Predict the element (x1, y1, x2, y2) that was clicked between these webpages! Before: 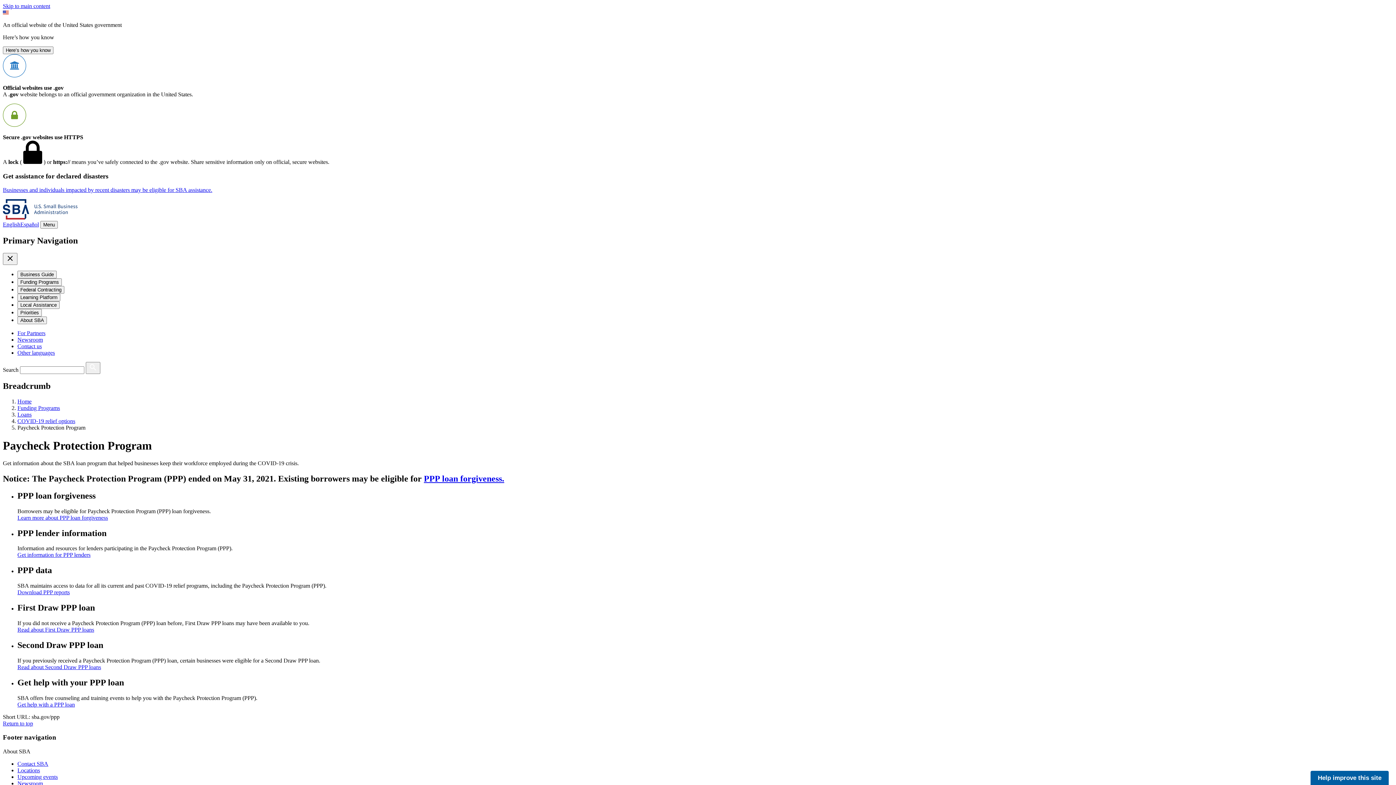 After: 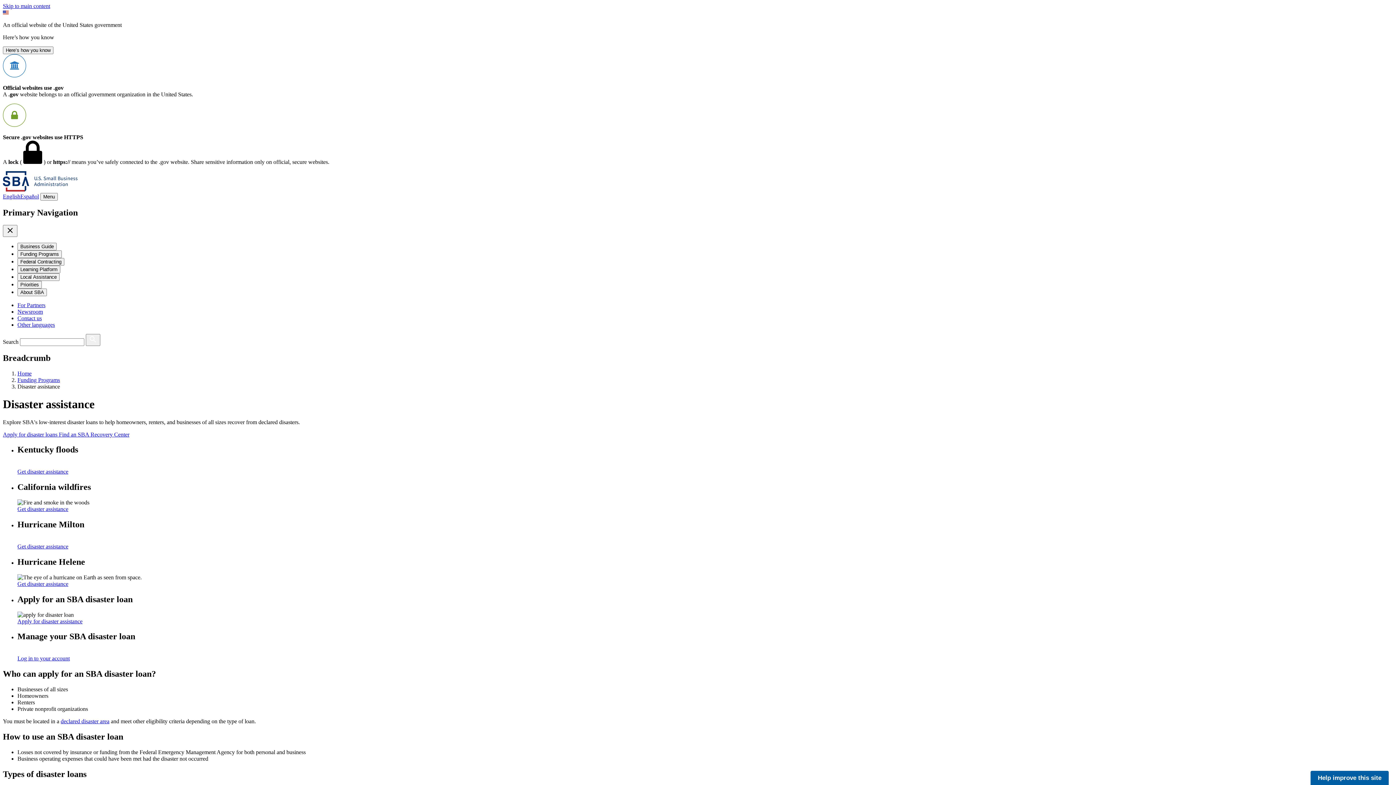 Action: label: Businesses and individuals impacted by recent disasters may be eligible for SBA assistance. bbox: (2, 187, 212, 193)